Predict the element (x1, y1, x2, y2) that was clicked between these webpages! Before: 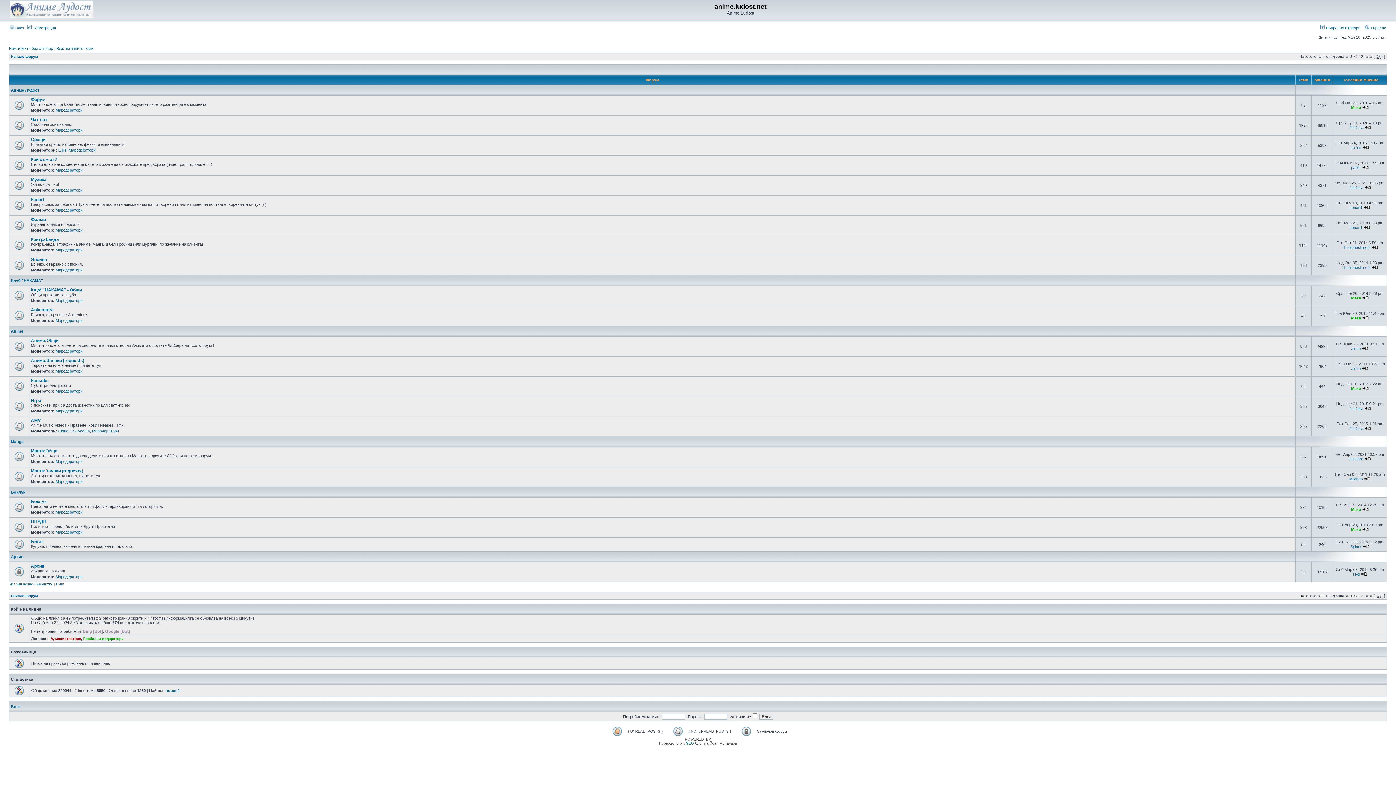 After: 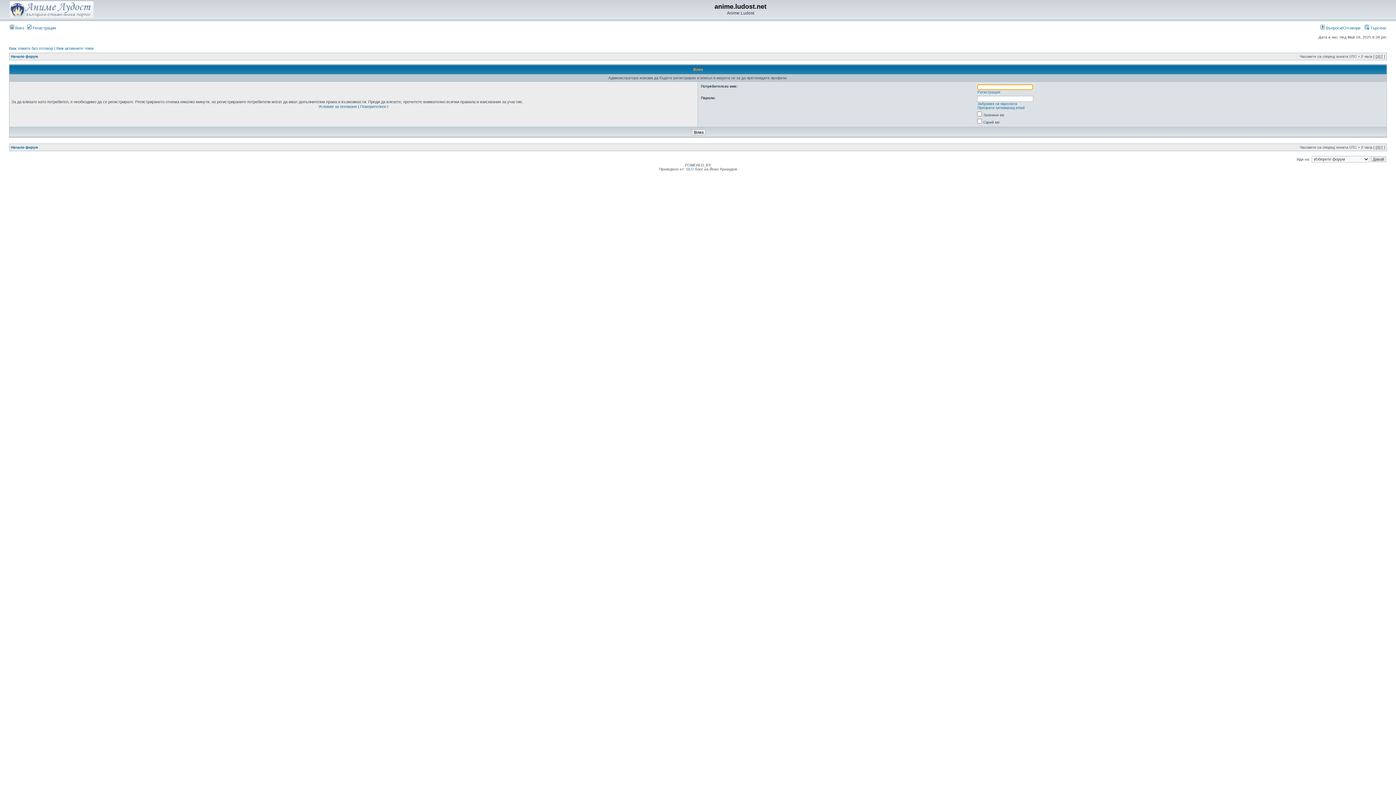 Action: bbox: (1349, 426, 1363, 430) label: DiaDora